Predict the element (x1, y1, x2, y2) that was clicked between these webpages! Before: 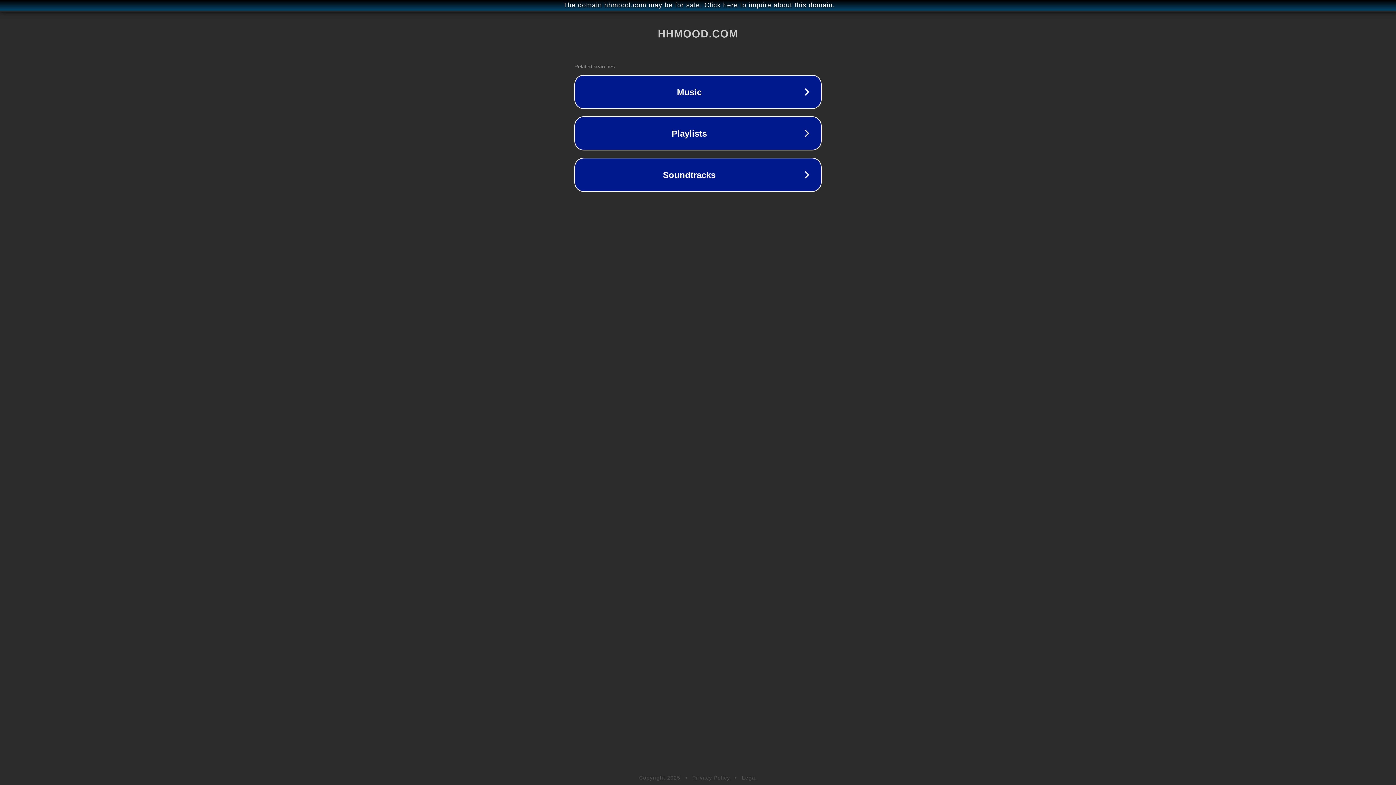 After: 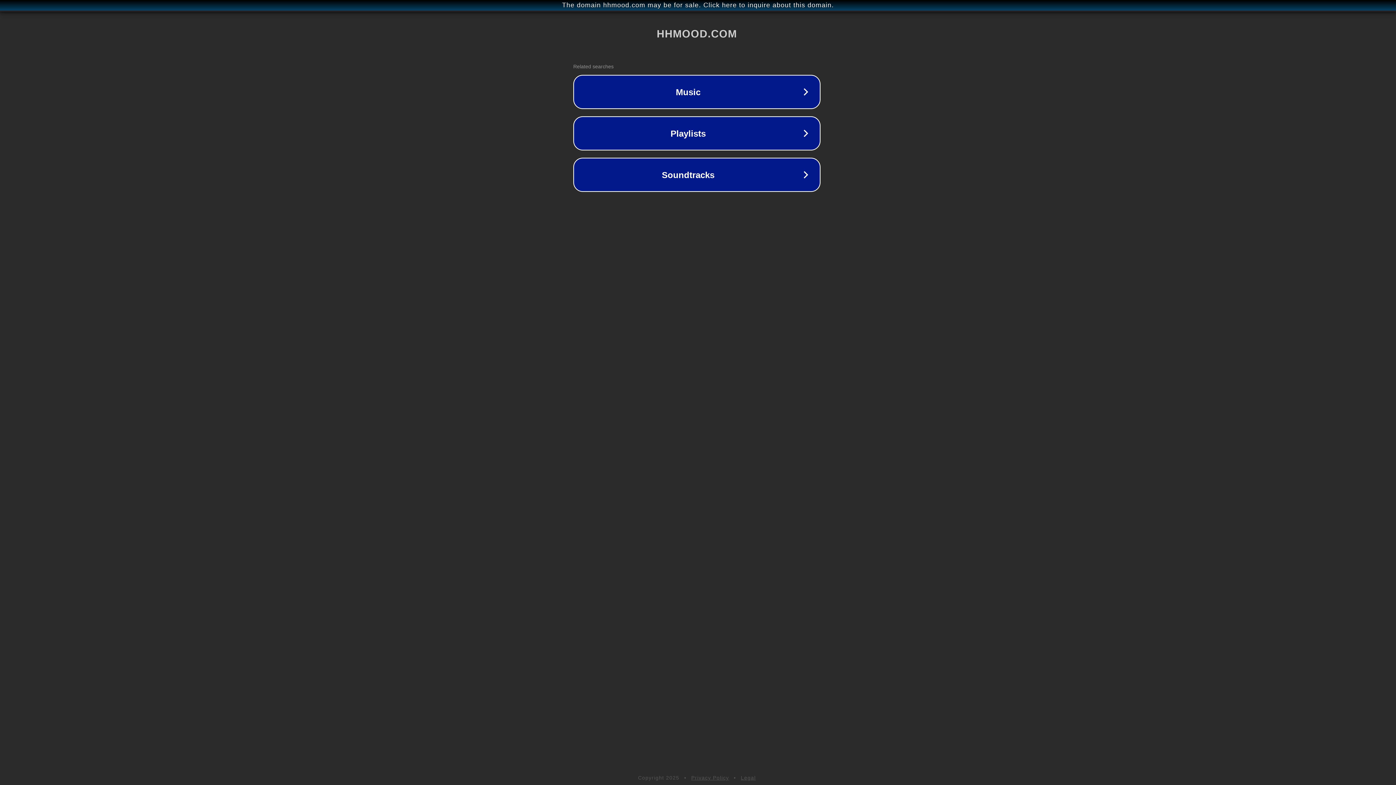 Action: label: The domain hhmood.com may be for sale. Click here to inquire about this domain. bbox: (1, 1, 1397, 9)